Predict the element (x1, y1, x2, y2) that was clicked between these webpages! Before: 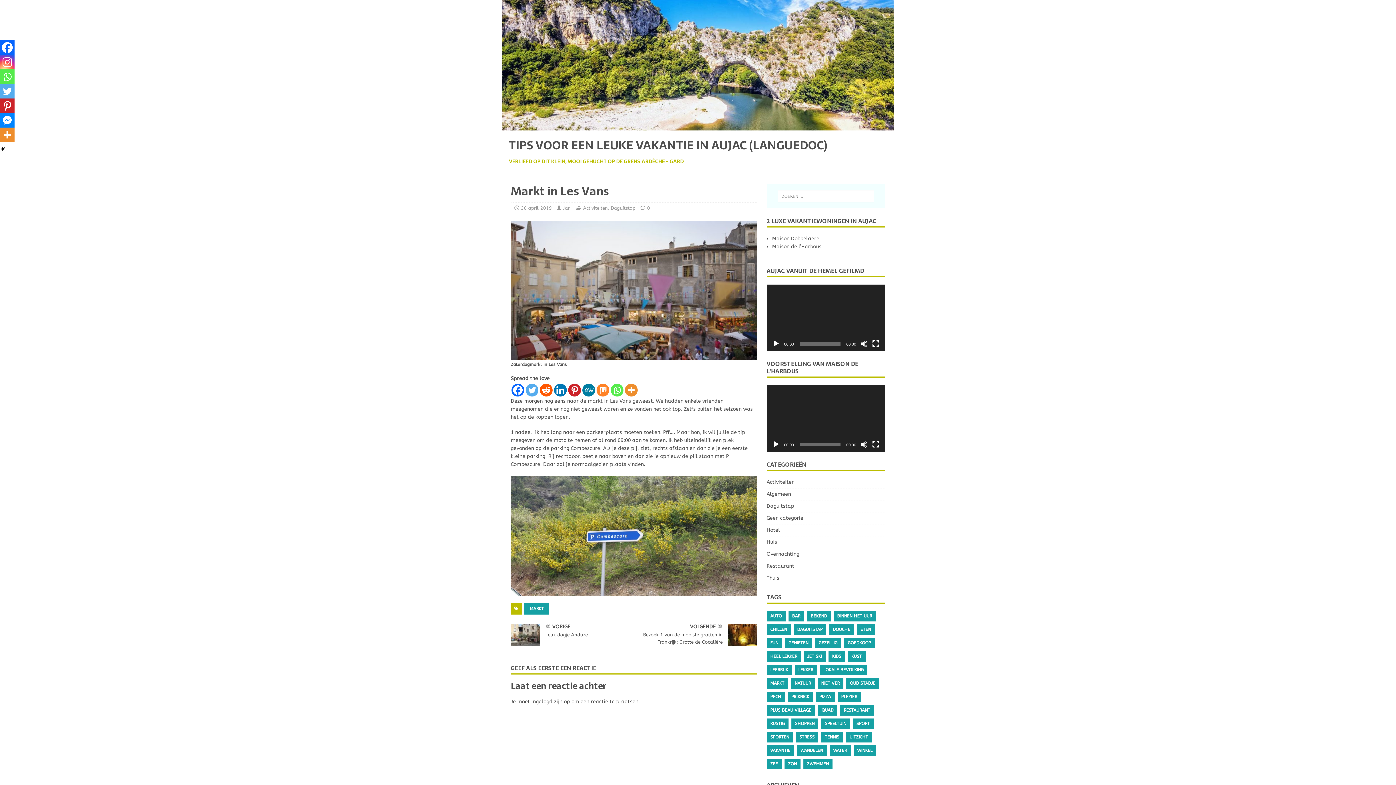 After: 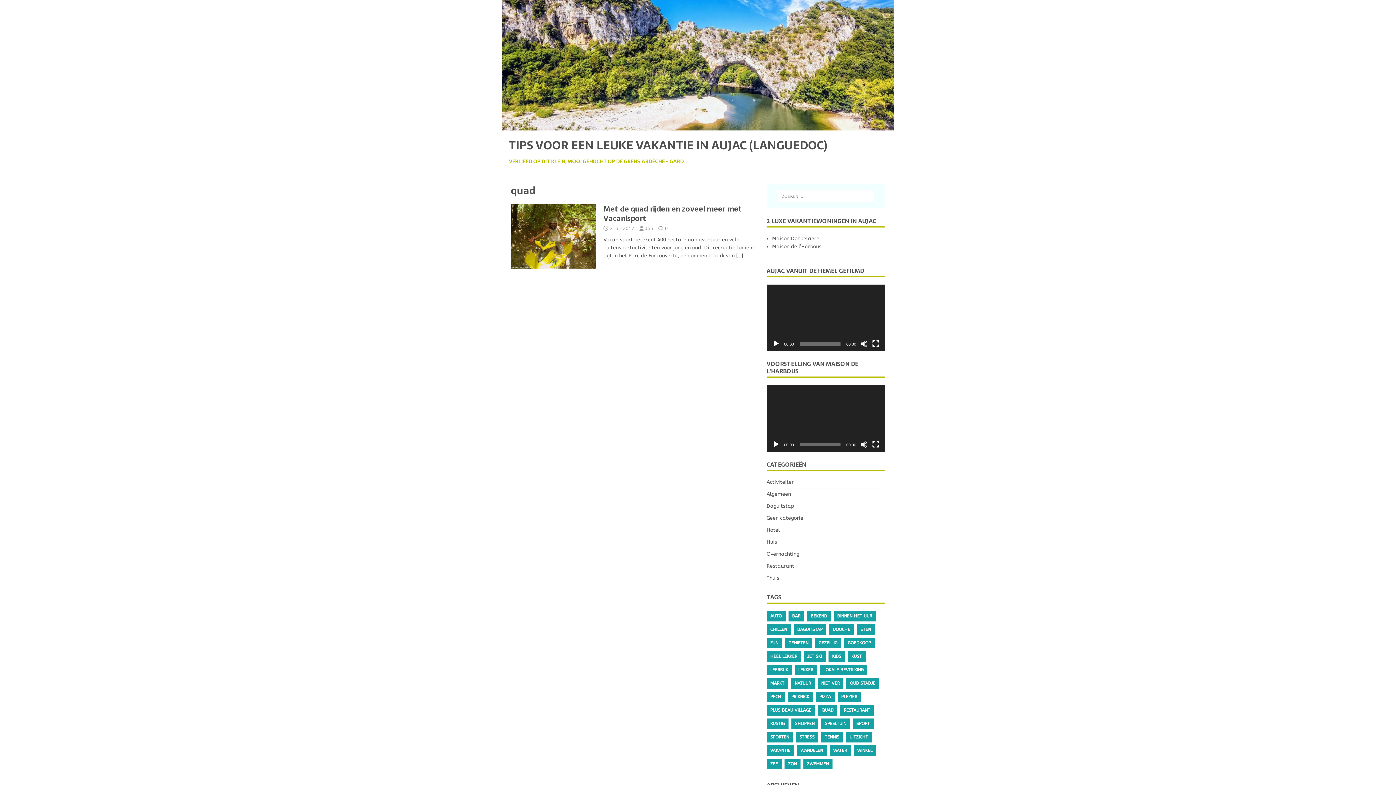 Action: bbox: (818, 705, 837, 715) label: QUAD